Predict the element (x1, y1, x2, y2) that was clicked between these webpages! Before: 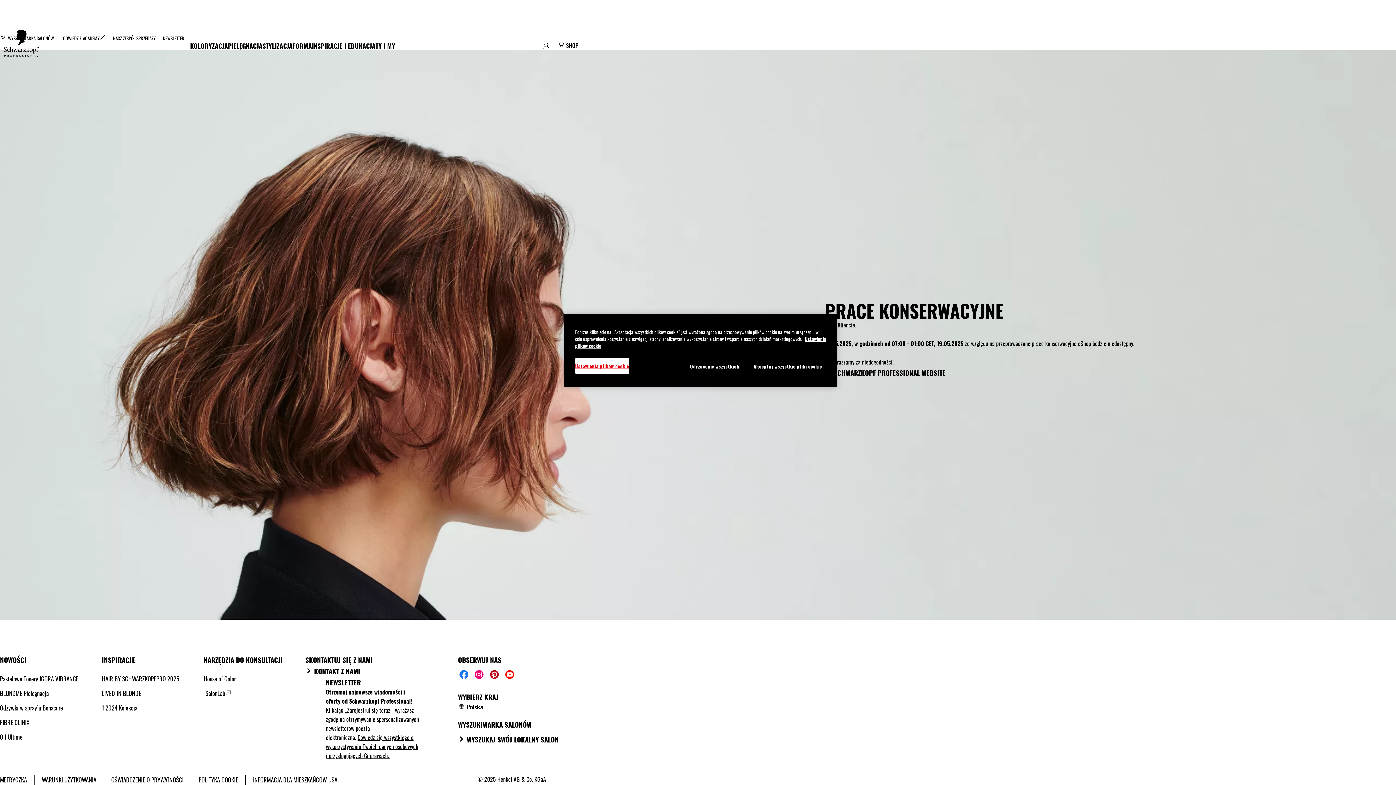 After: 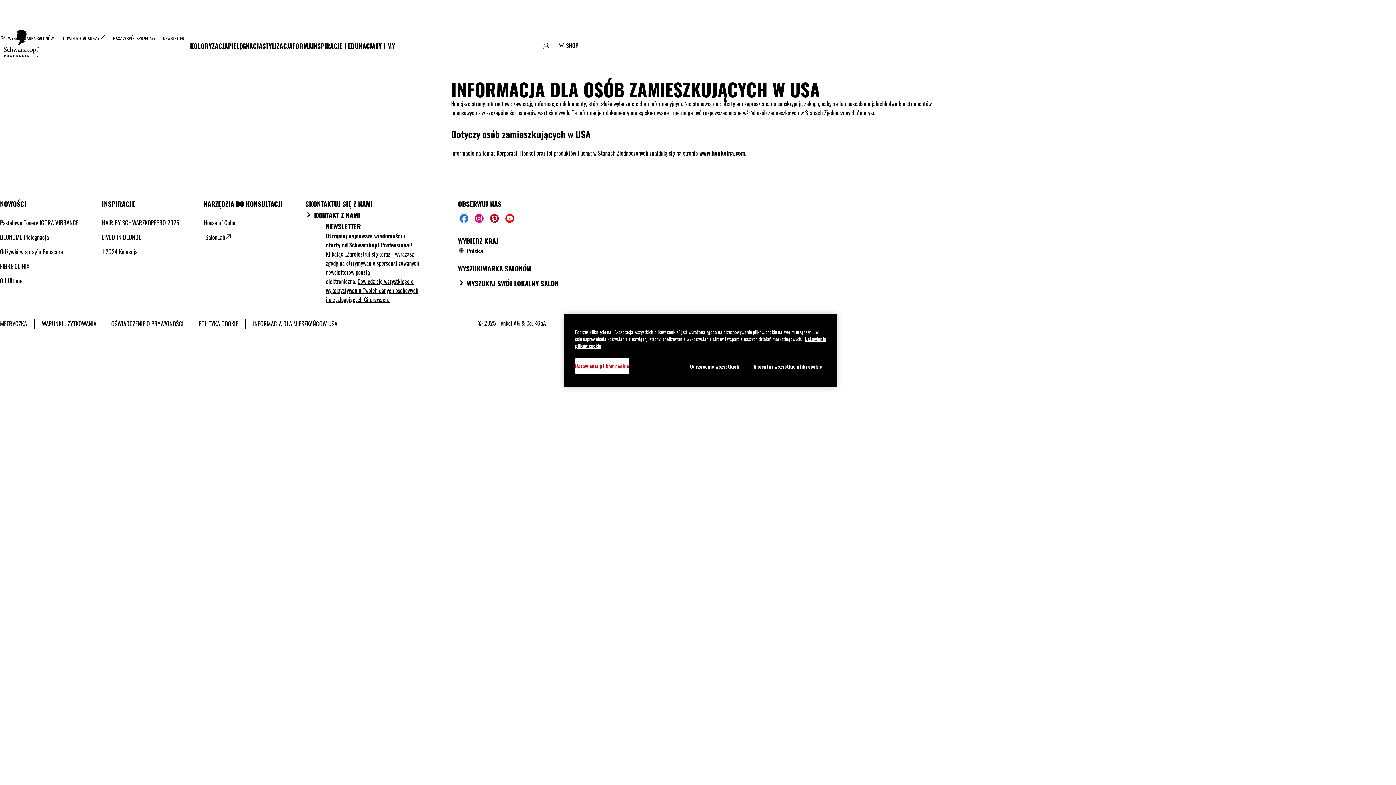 Action: label: INFORMACJA DLA MIESZKAŃCÓW USA bbox: (253, 775, 337, 784)